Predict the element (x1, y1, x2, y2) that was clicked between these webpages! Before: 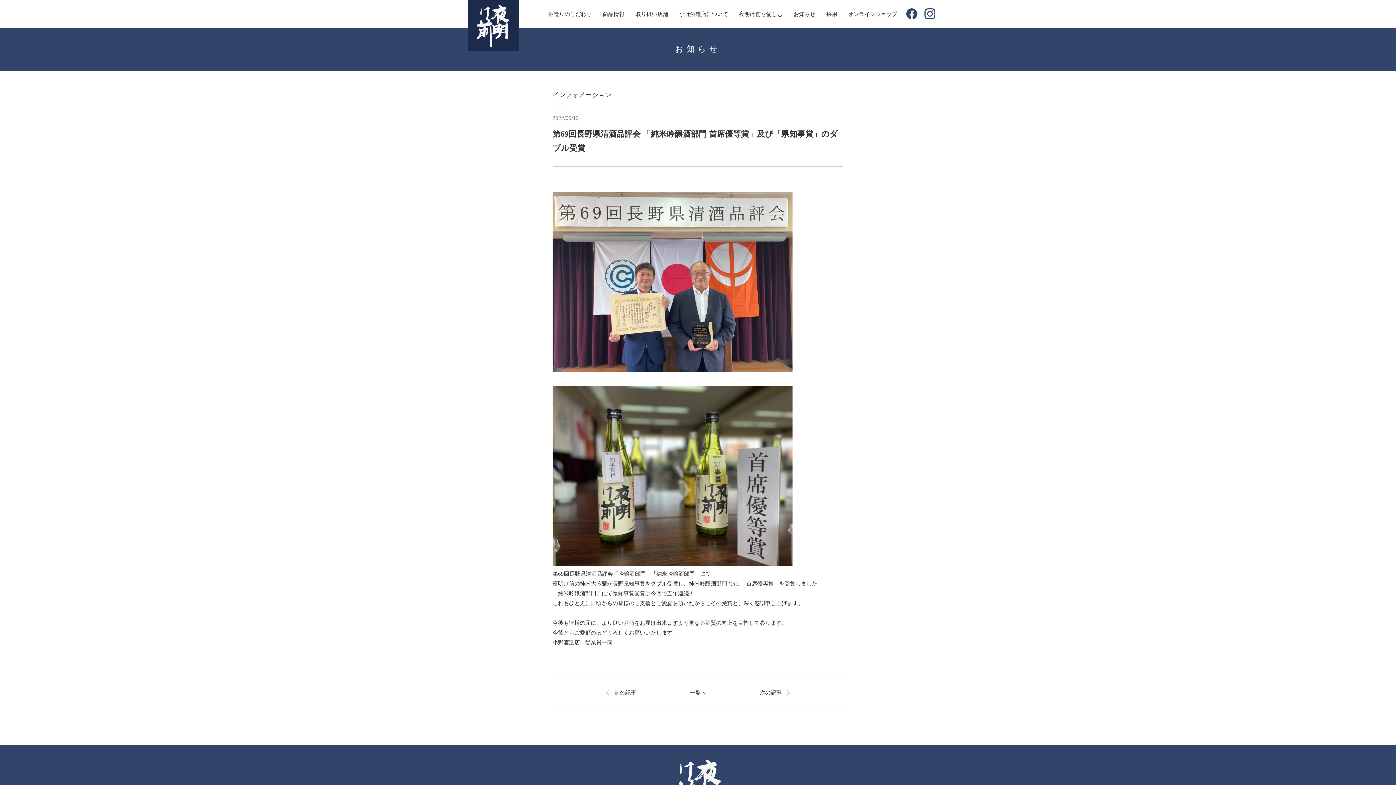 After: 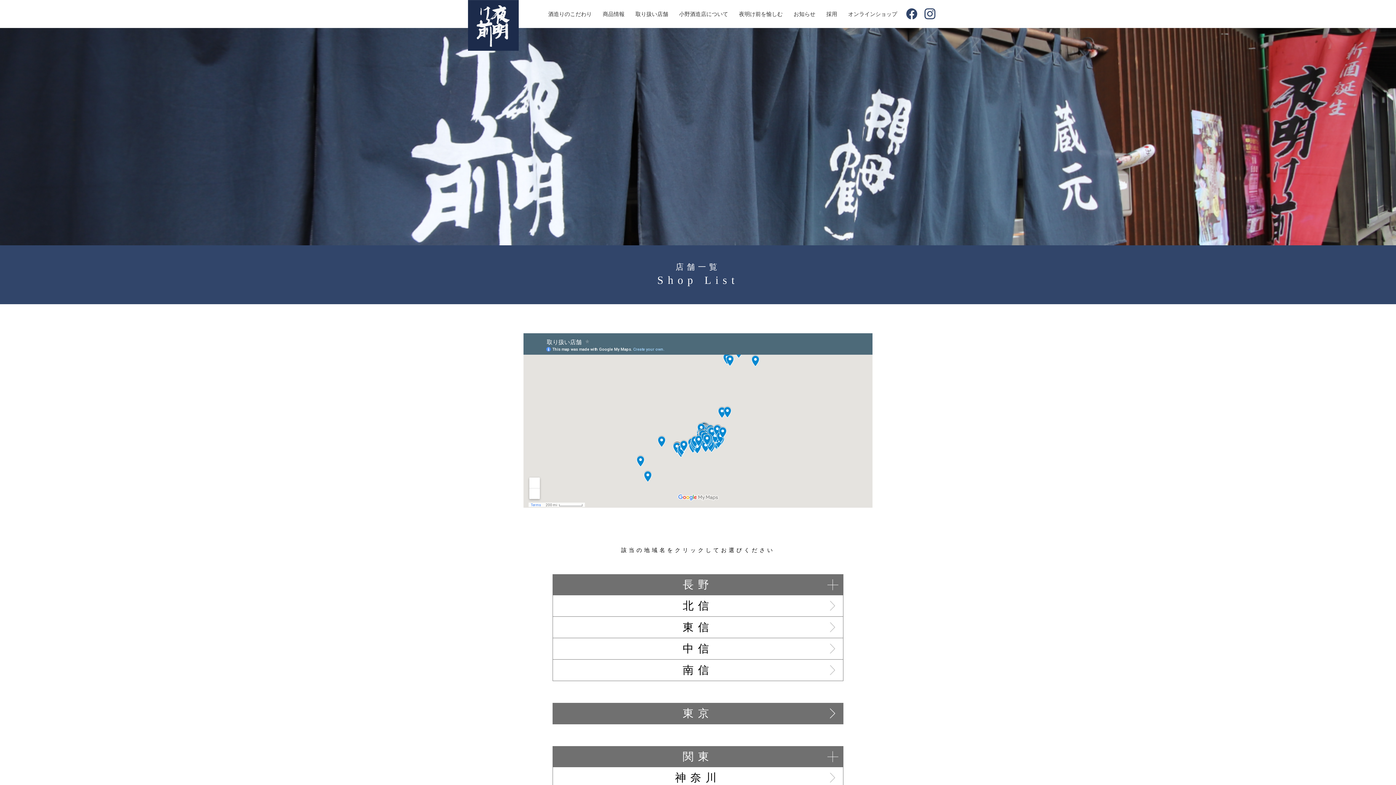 Action: bbox: (630, 11, 673, 17) label: 取り扱い店舗